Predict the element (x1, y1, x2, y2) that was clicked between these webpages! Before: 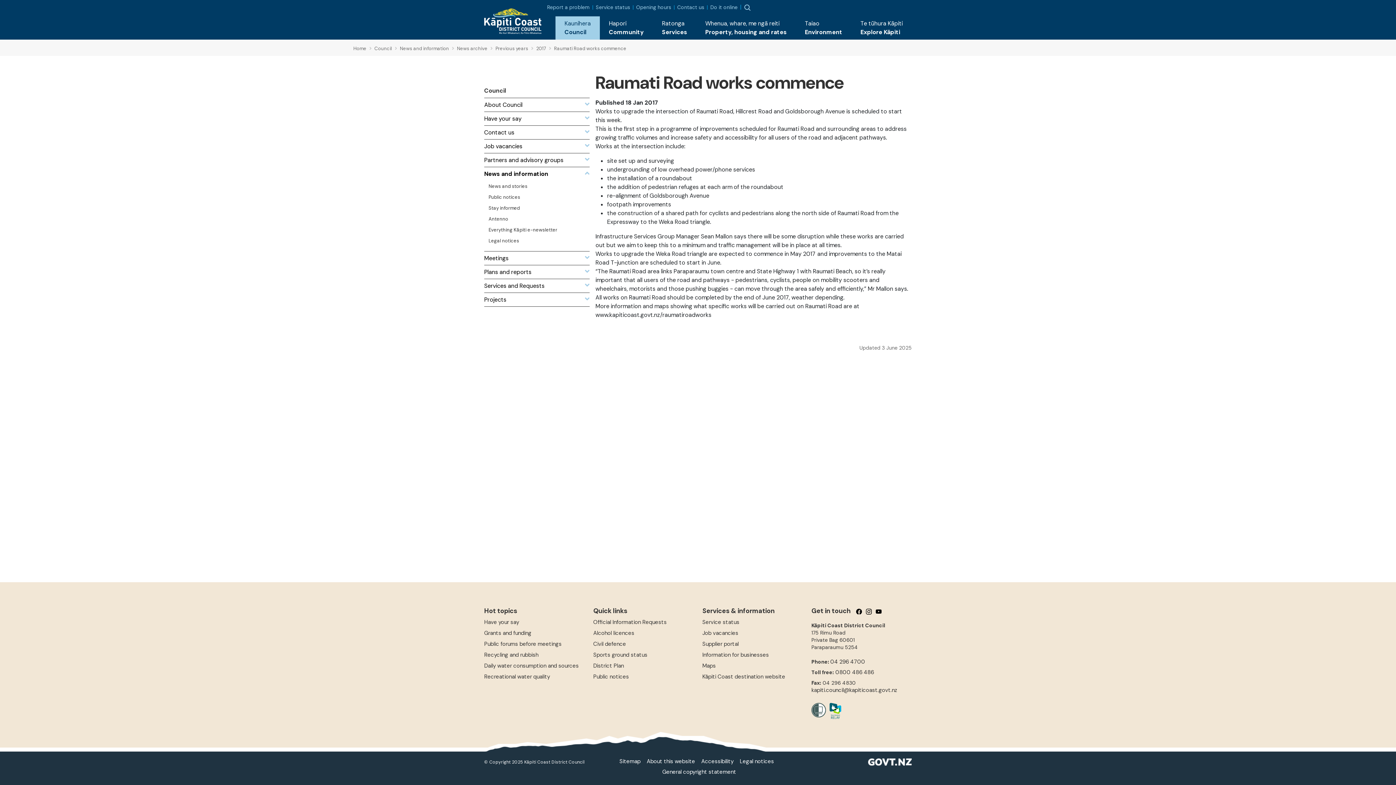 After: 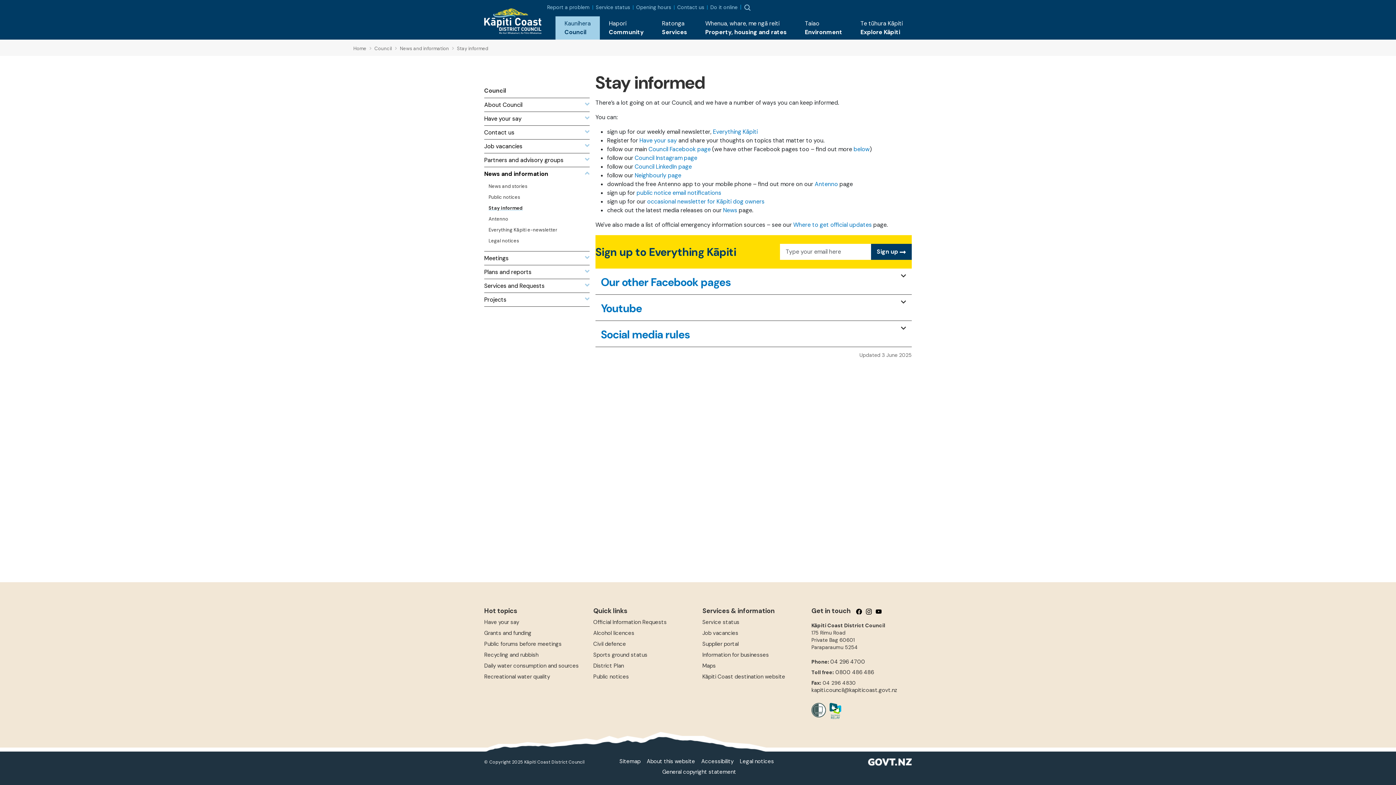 Action: bbox: (488, 205, 520, 212) label: Stay informed